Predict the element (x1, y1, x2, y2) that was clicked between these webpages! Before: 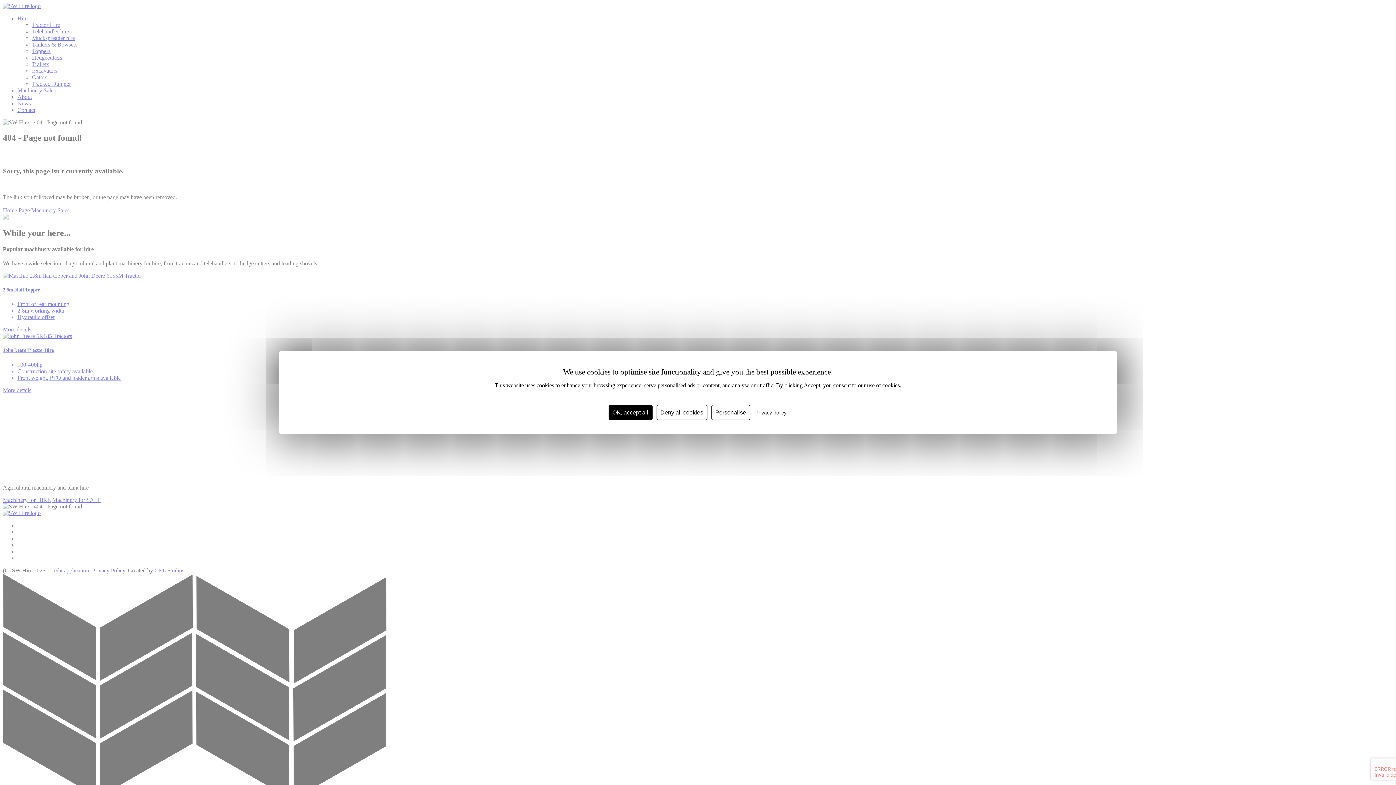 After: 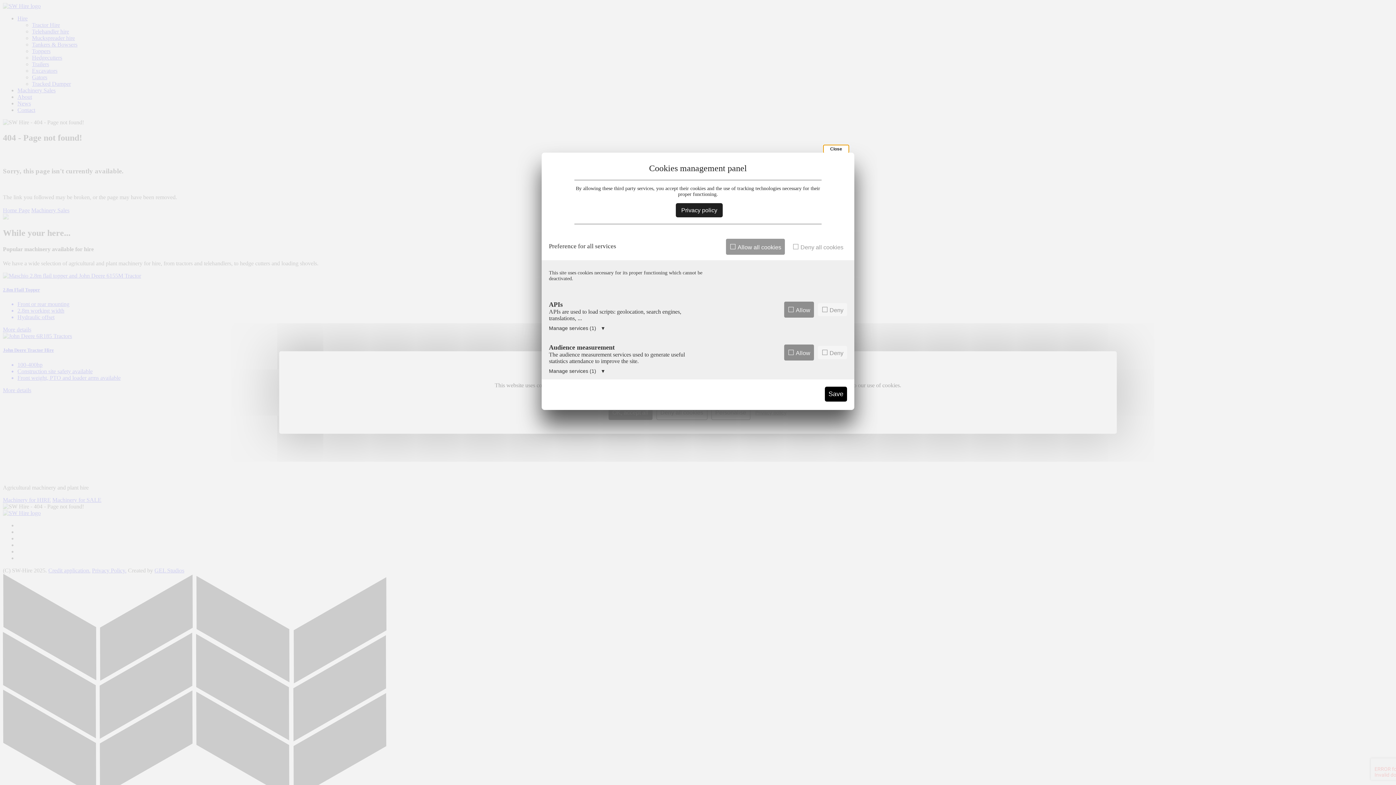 Action: label: Personalise  (modal window) bbox: (711, 405, 750, 420)